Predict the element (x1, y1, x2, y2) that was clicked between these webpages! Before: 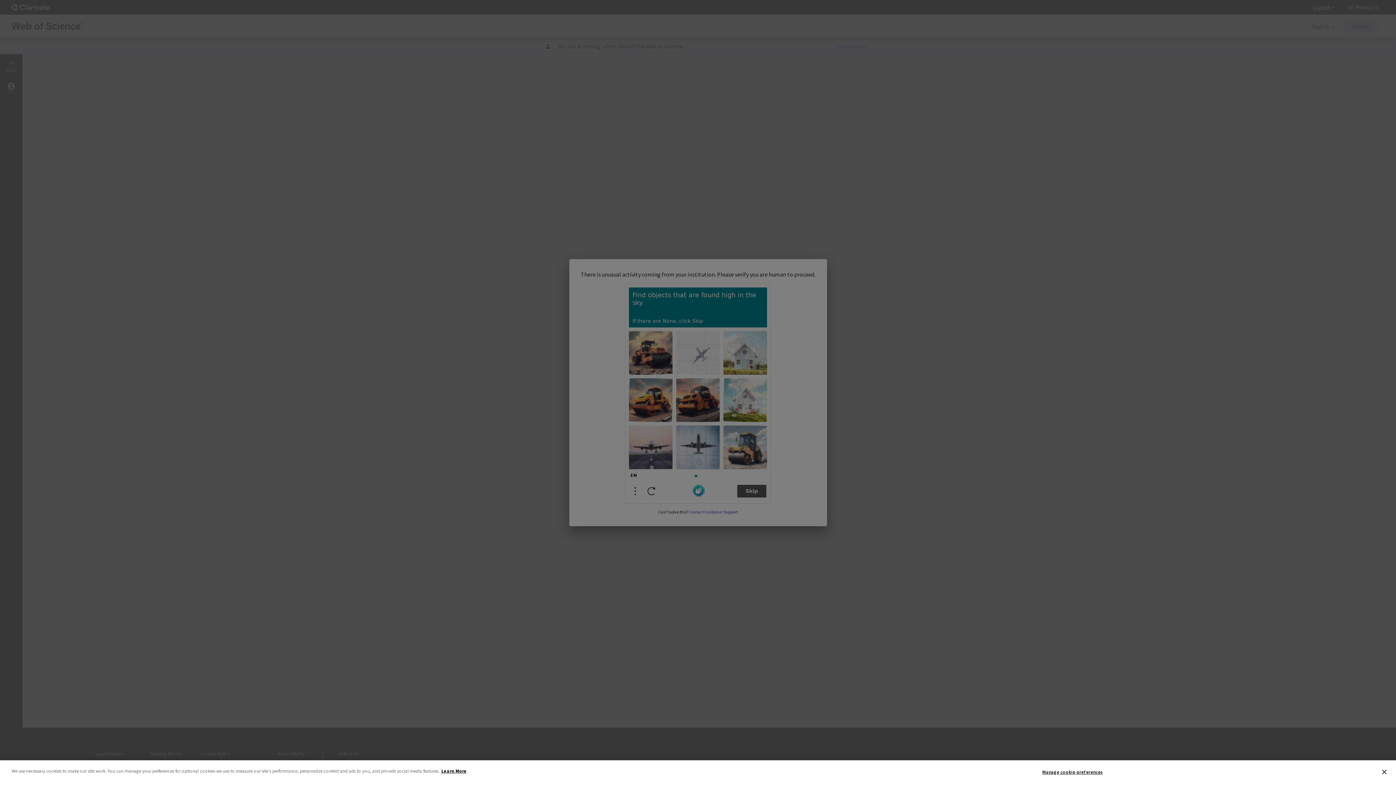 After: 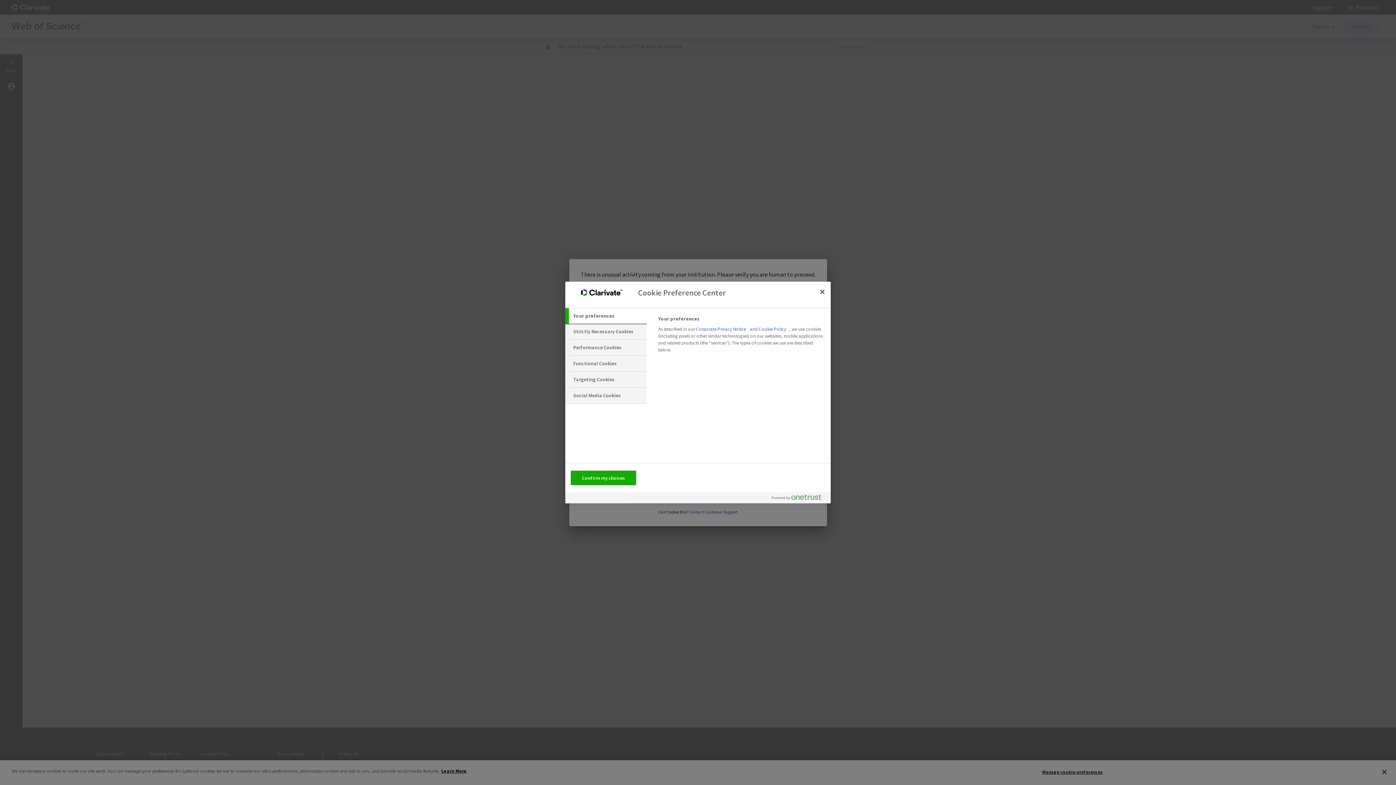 Action: bbox: (1042, 765, 1103, 779) label: Manage cookie preferences